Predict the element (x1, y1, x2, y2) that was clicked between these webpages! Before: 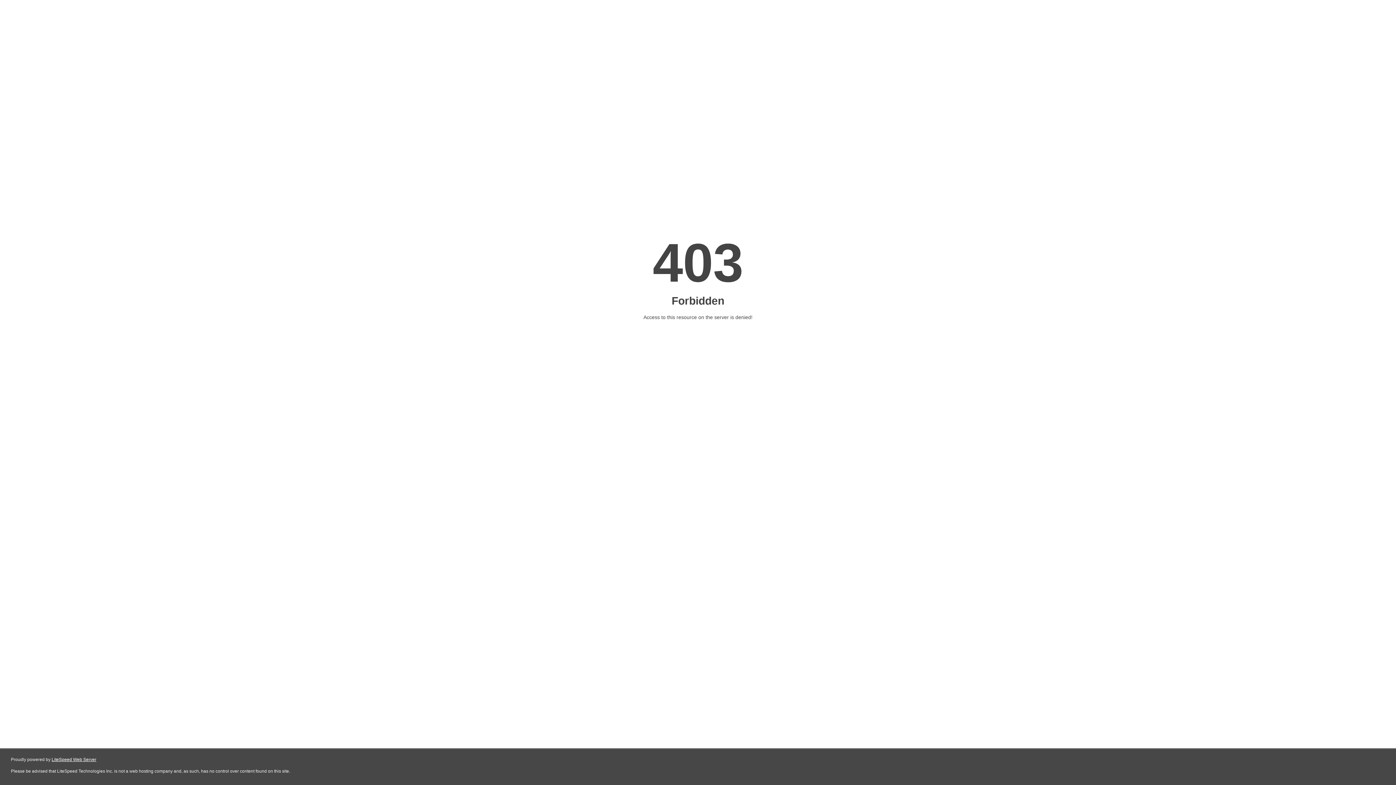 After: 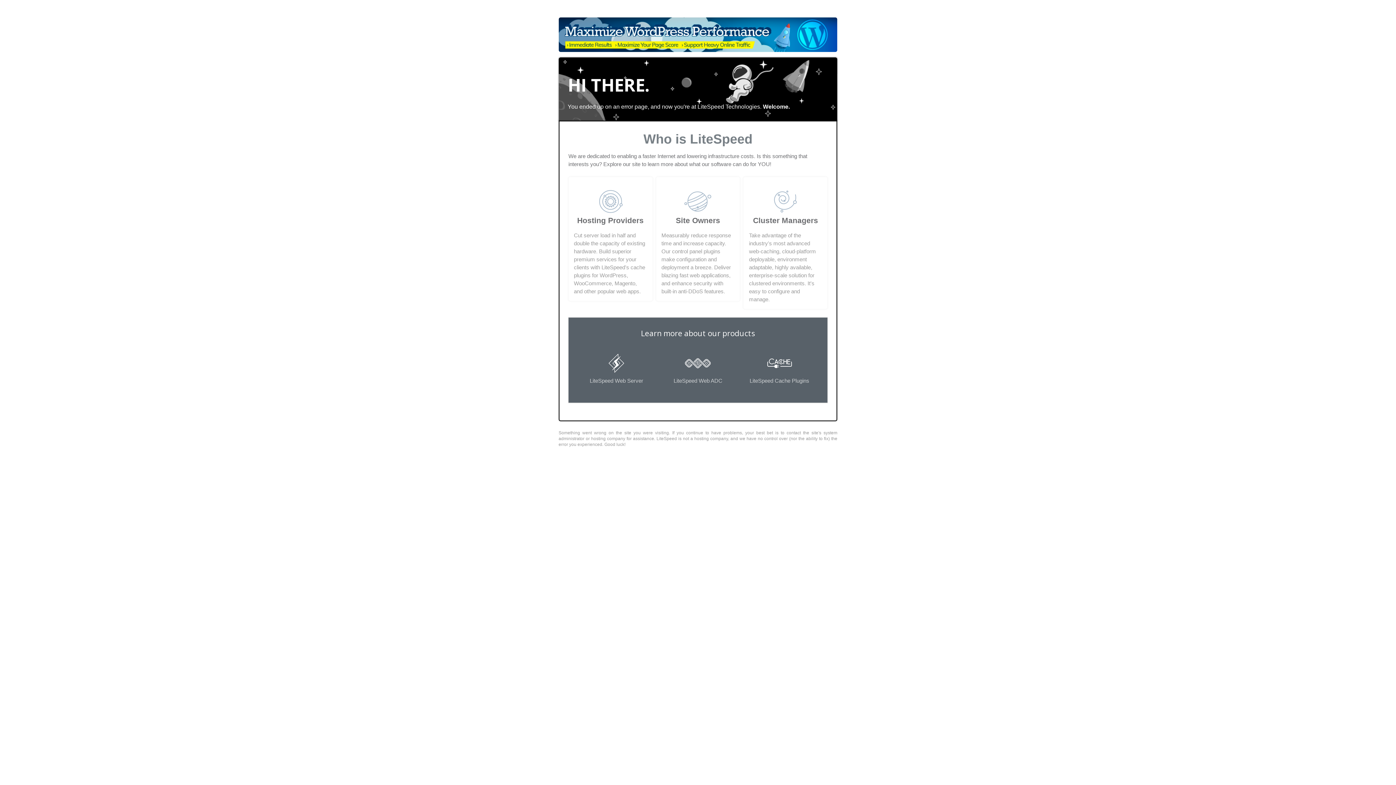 Action: bbox: (51, 757, 96, 762) label: LiteSpeed Web Server